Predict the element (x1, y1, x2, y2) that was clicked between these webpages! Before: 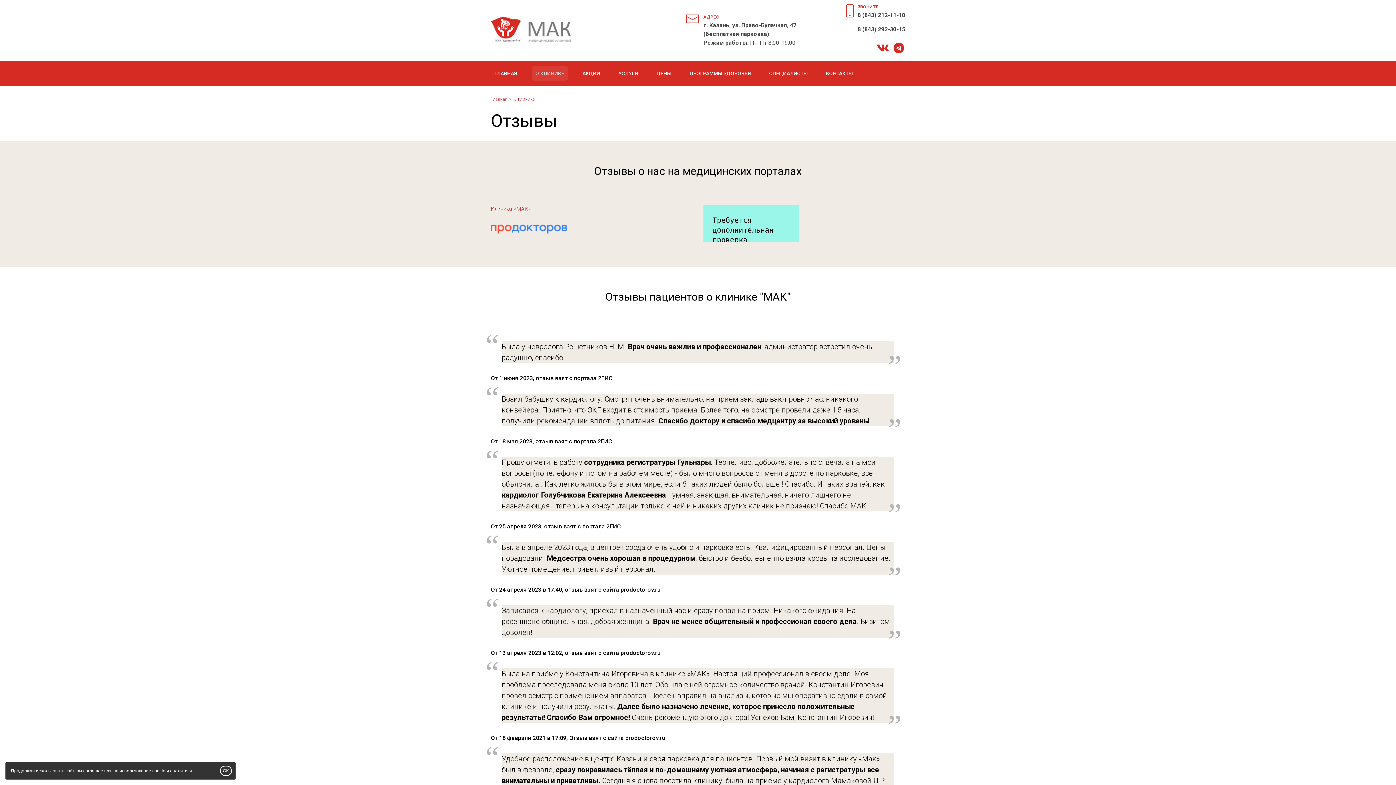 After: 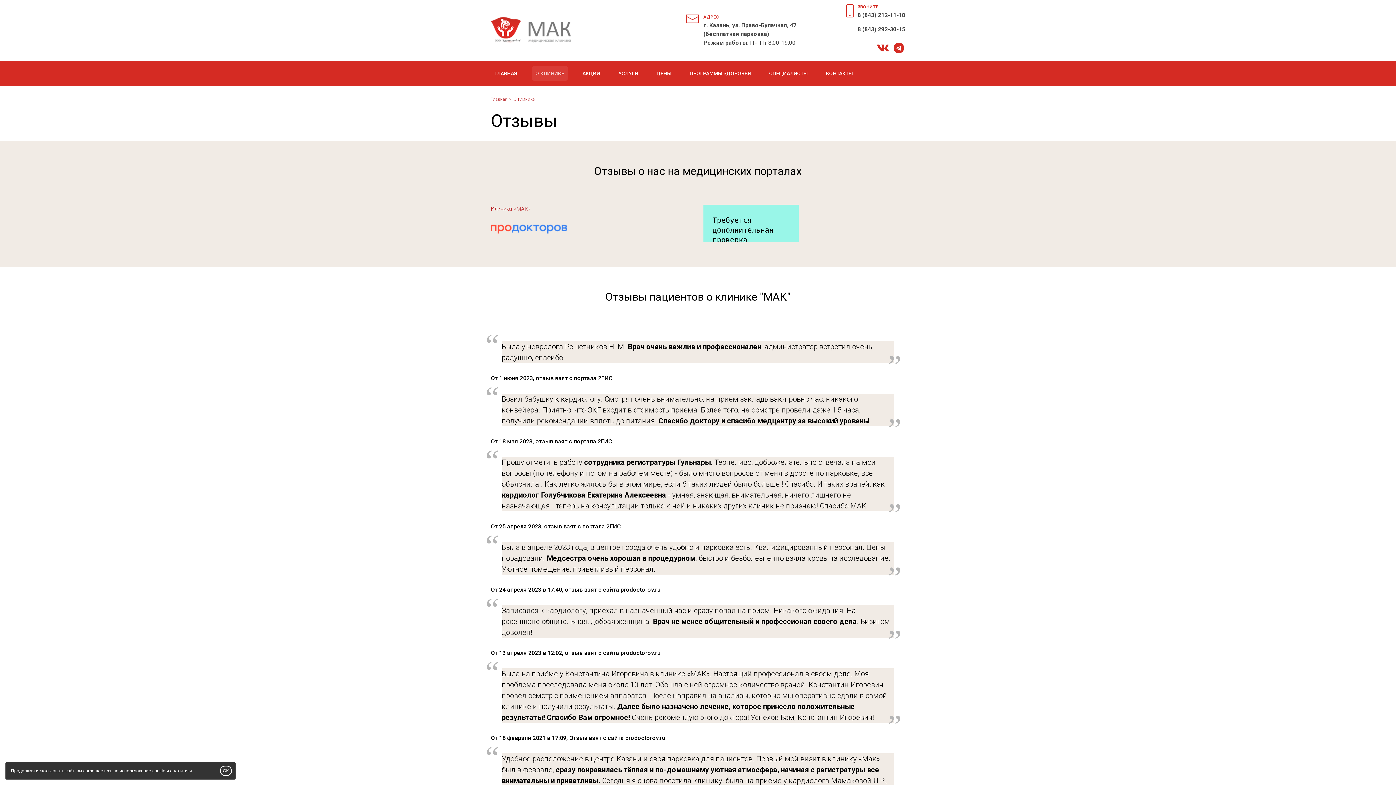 Action: bbox: (893, 42, 904, 53) label: telegram